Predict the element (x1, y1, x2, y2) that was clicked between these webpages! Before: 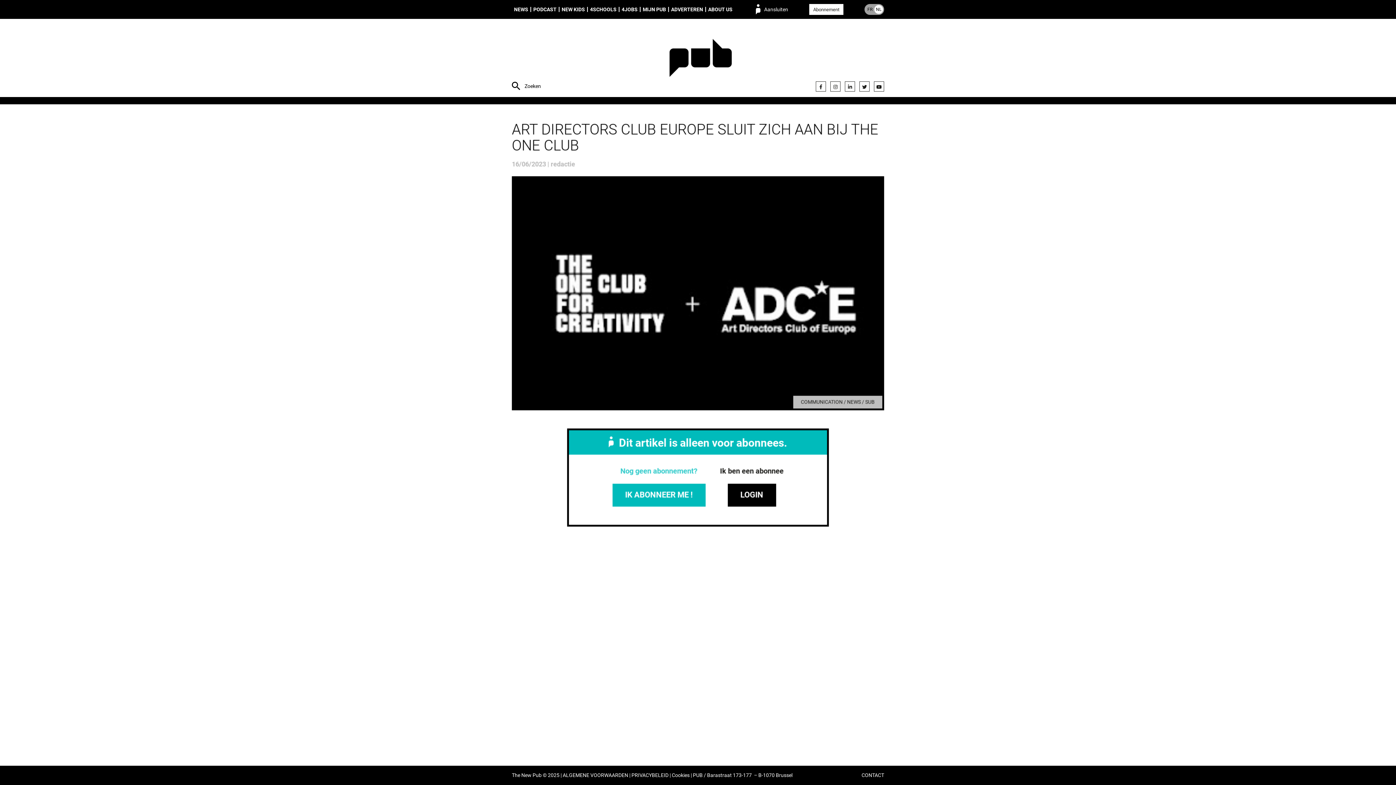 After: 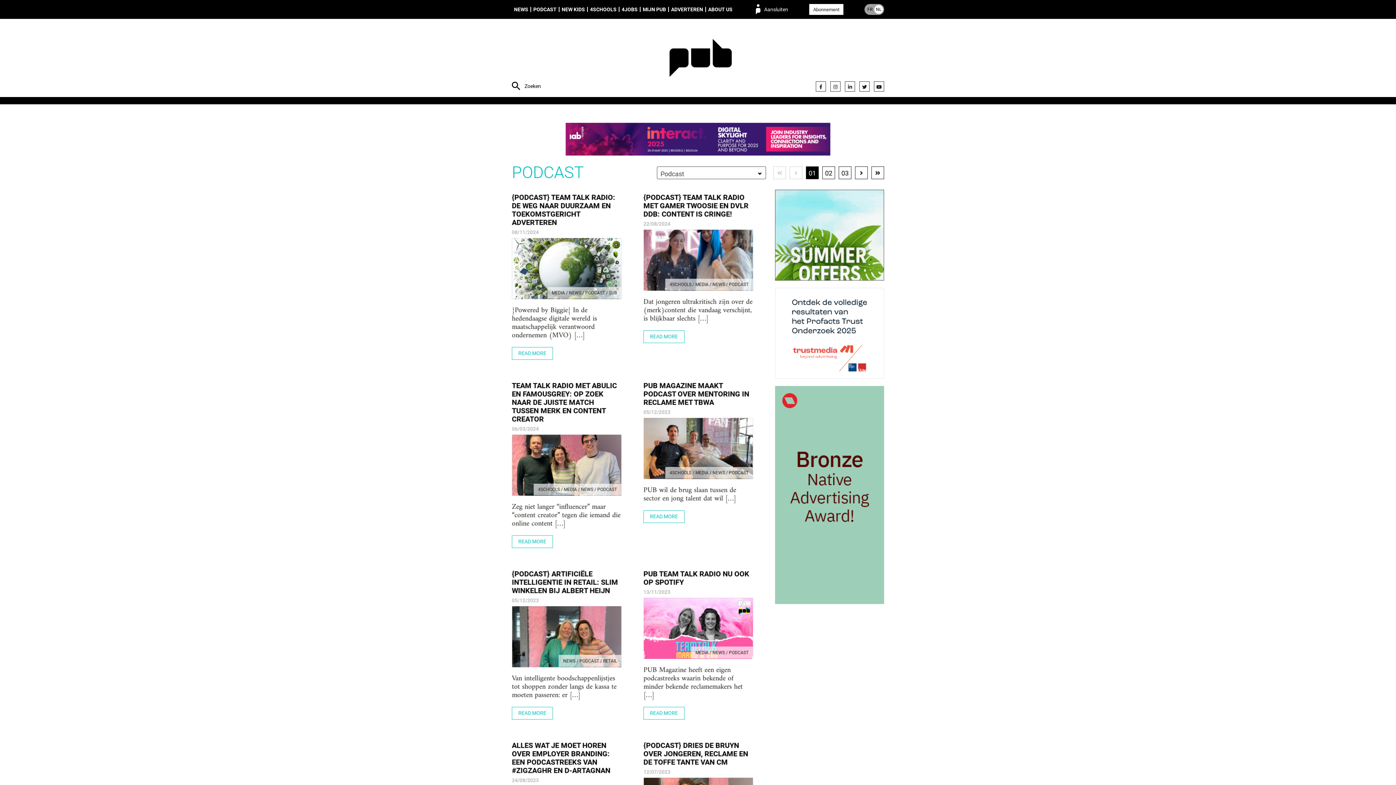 Action: label: PODCAST bbox: (531, 6, 558, 12)